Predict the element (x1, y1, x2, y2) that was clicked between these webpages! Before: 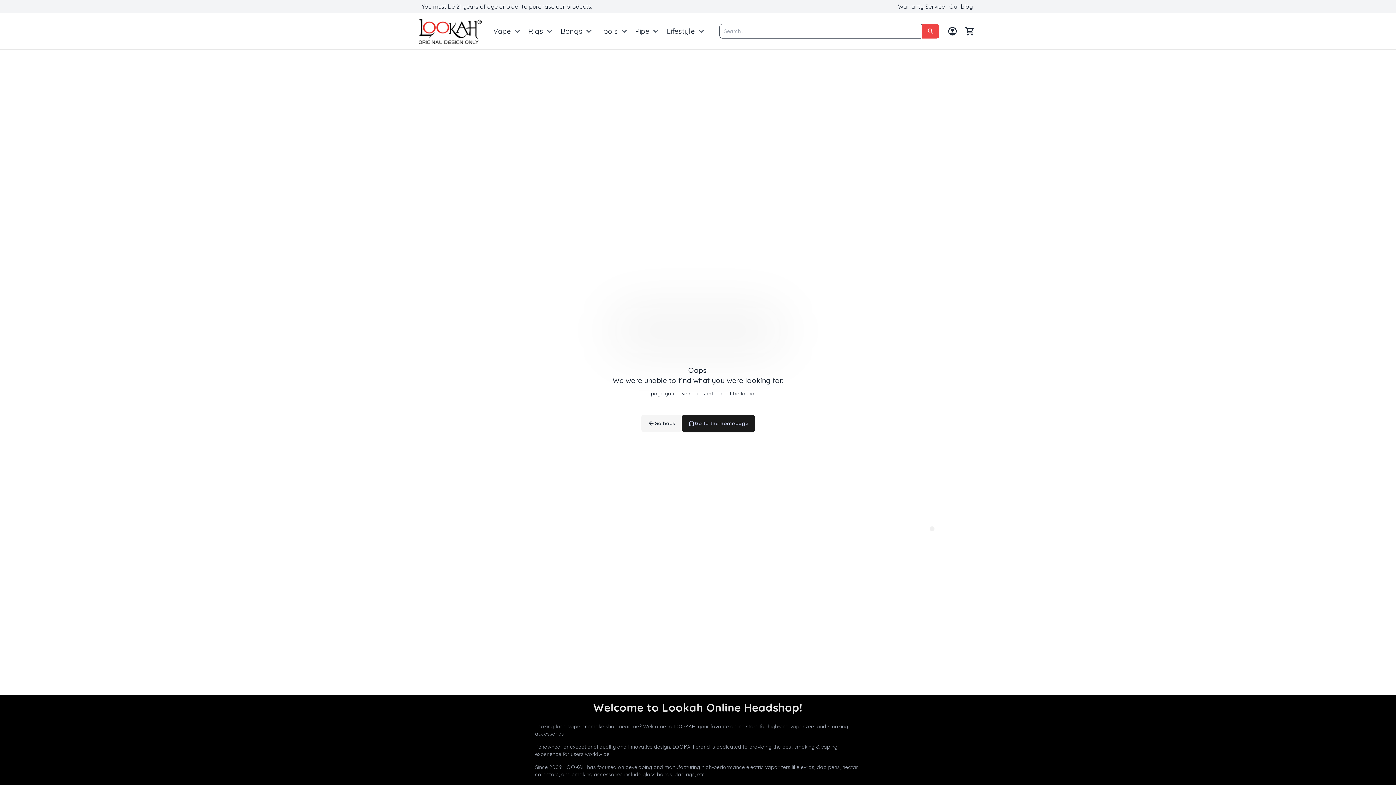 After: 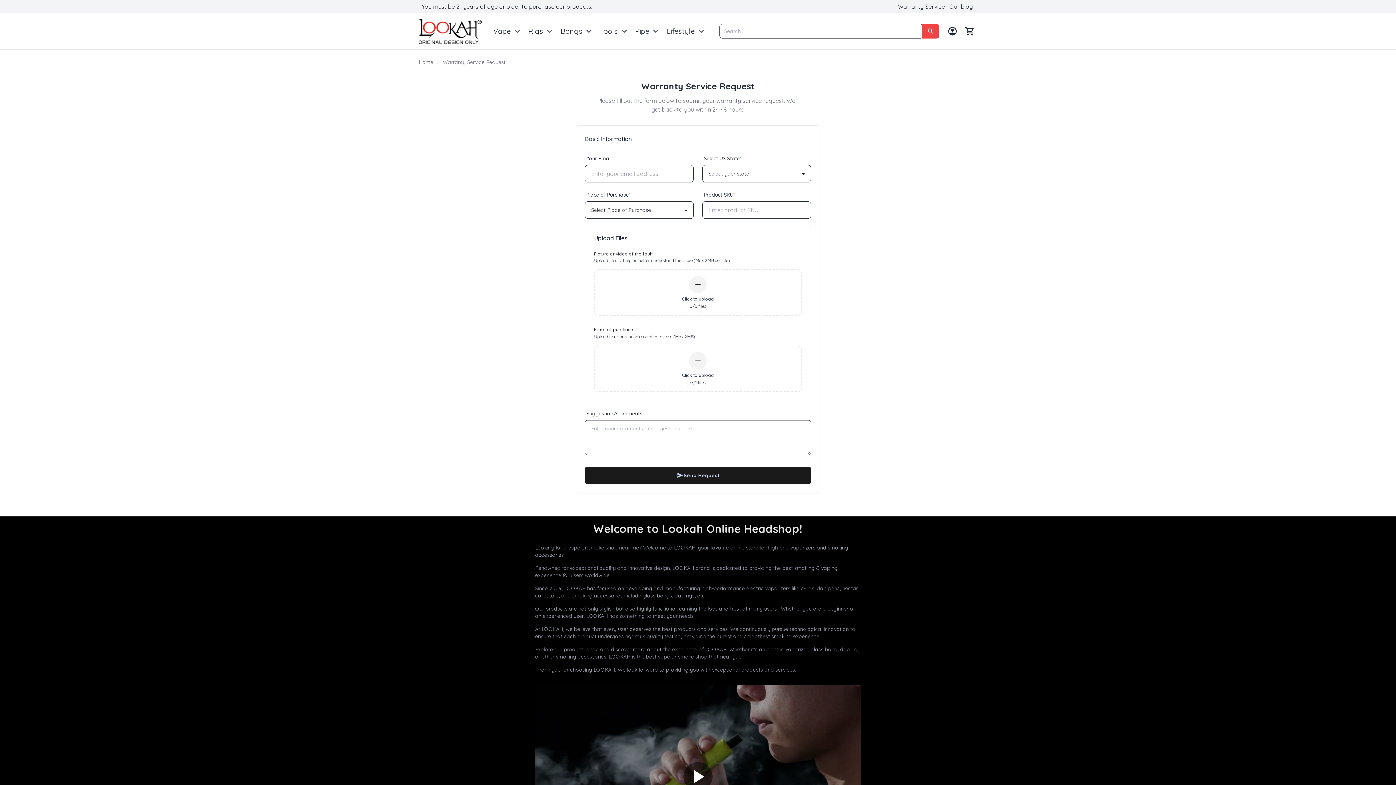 Action: label: Warranty Service  bbox: (898, 2, 946, 10)